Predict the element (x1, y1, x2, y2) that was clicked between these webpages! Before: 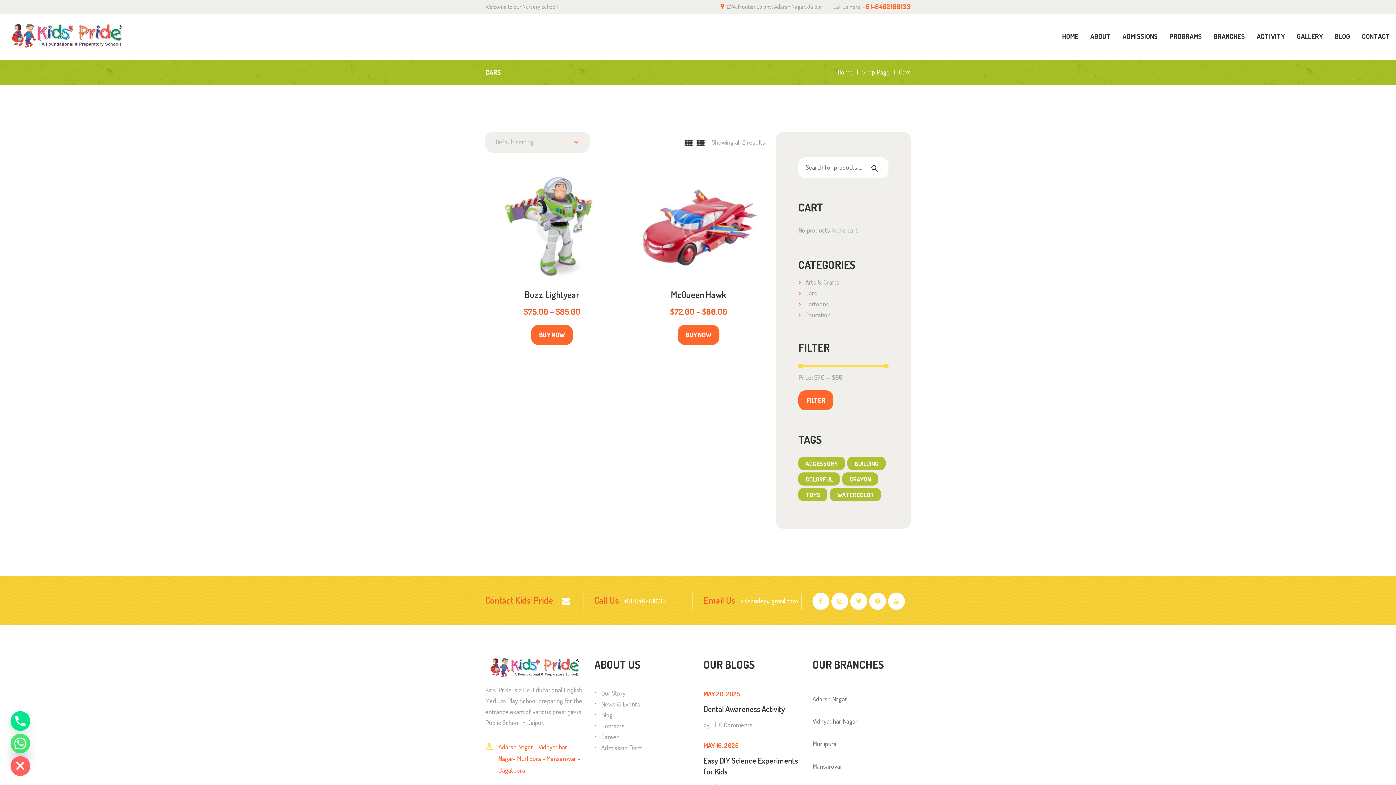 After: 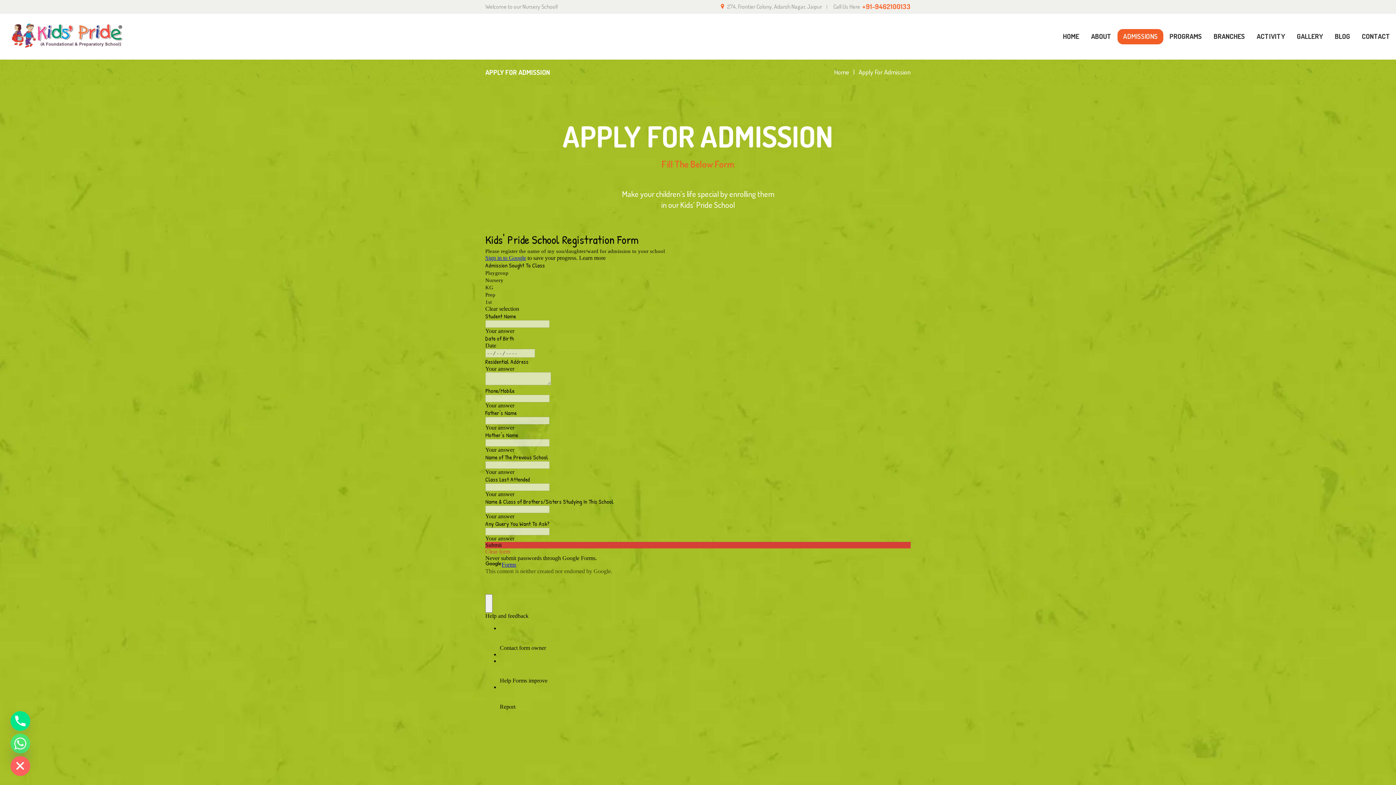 Action: bbox: (1117, 28, 1163, 44) label: ADMISSIONS